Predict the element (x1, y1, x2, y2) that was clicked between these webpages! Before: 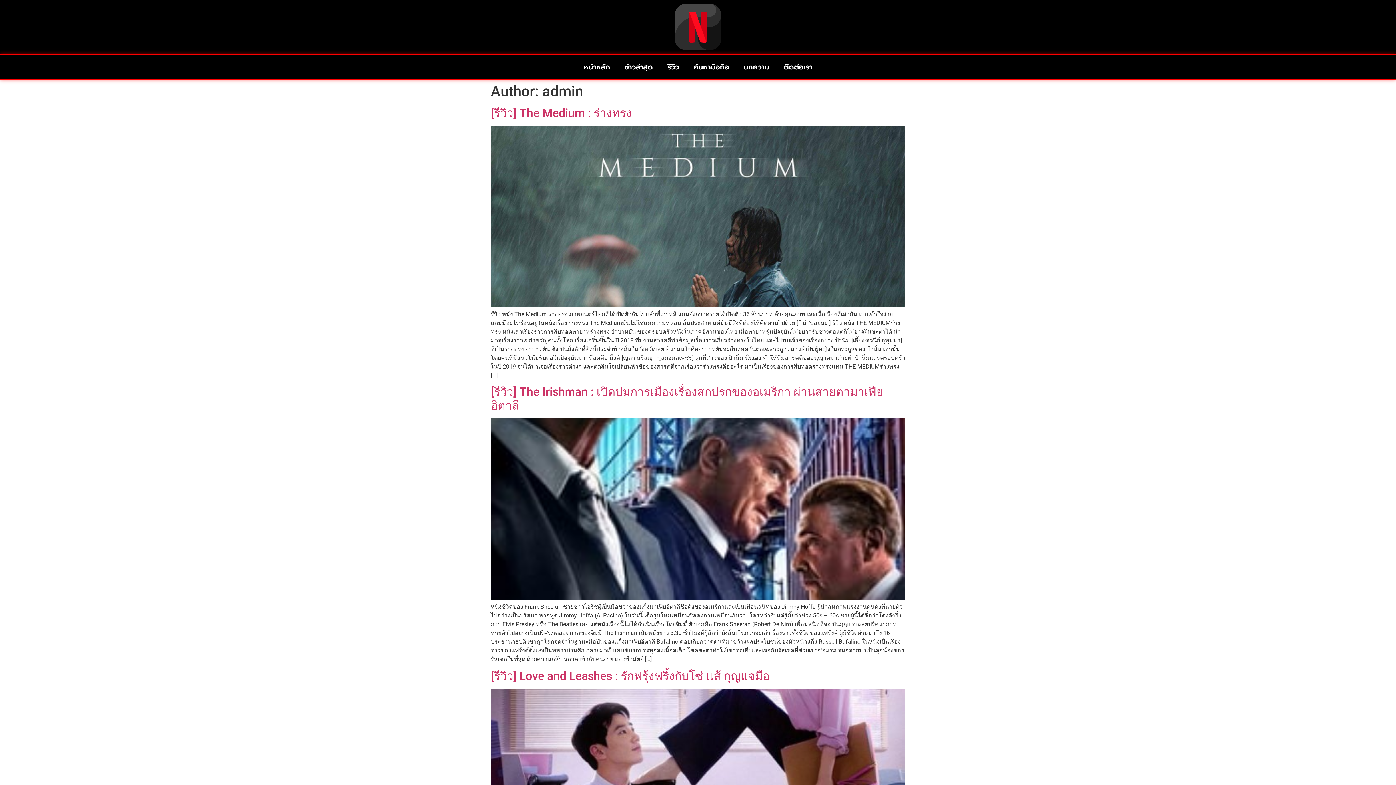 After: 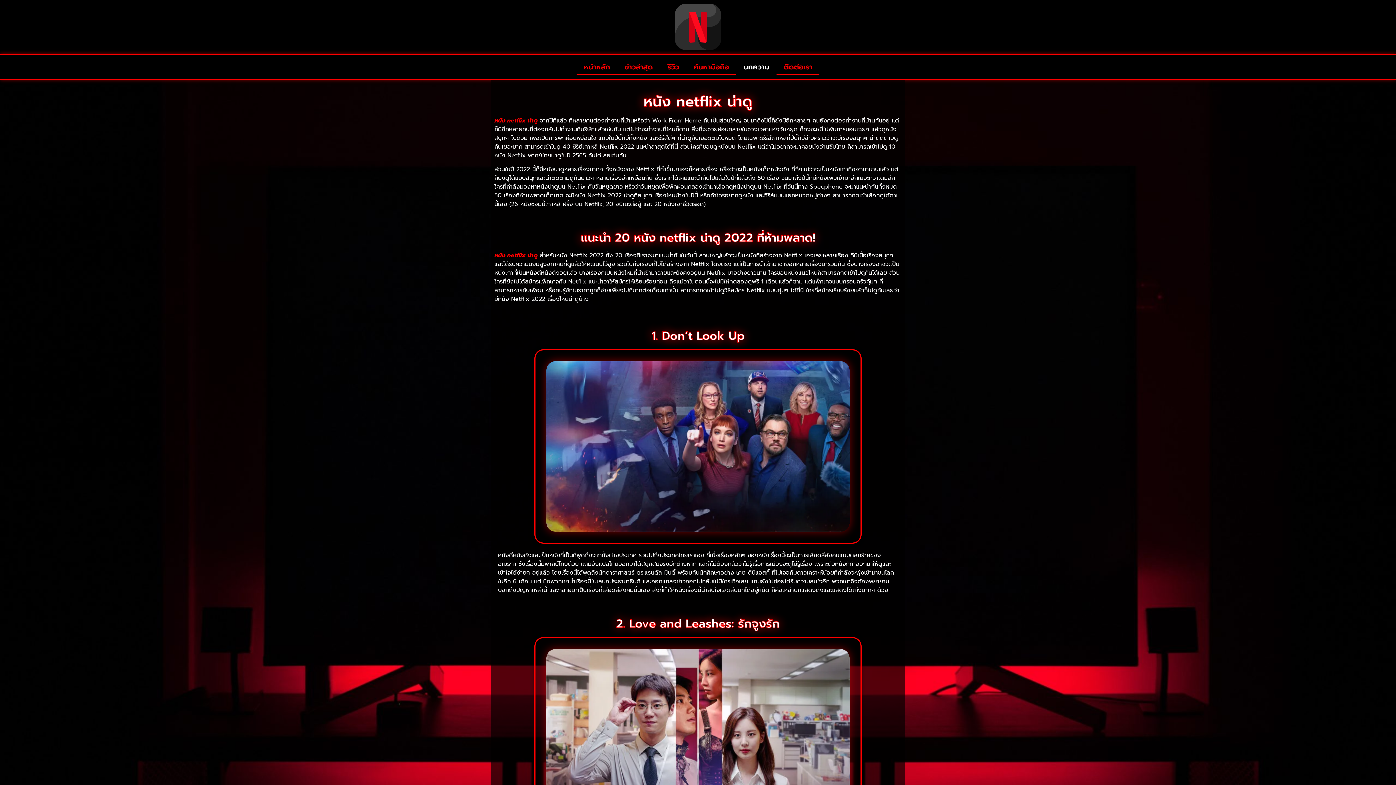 Action: bbox: (660, 58, 686, 75) label: รีวิว